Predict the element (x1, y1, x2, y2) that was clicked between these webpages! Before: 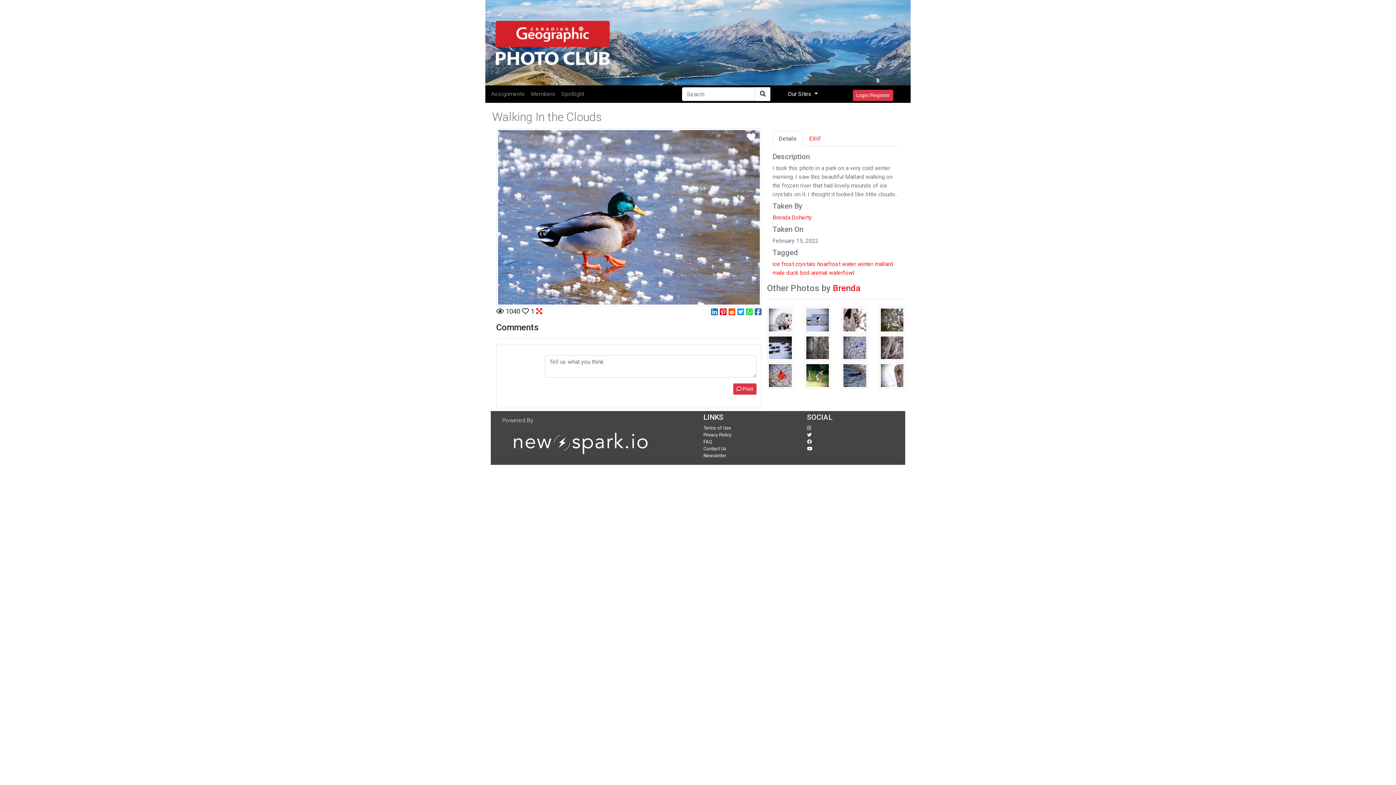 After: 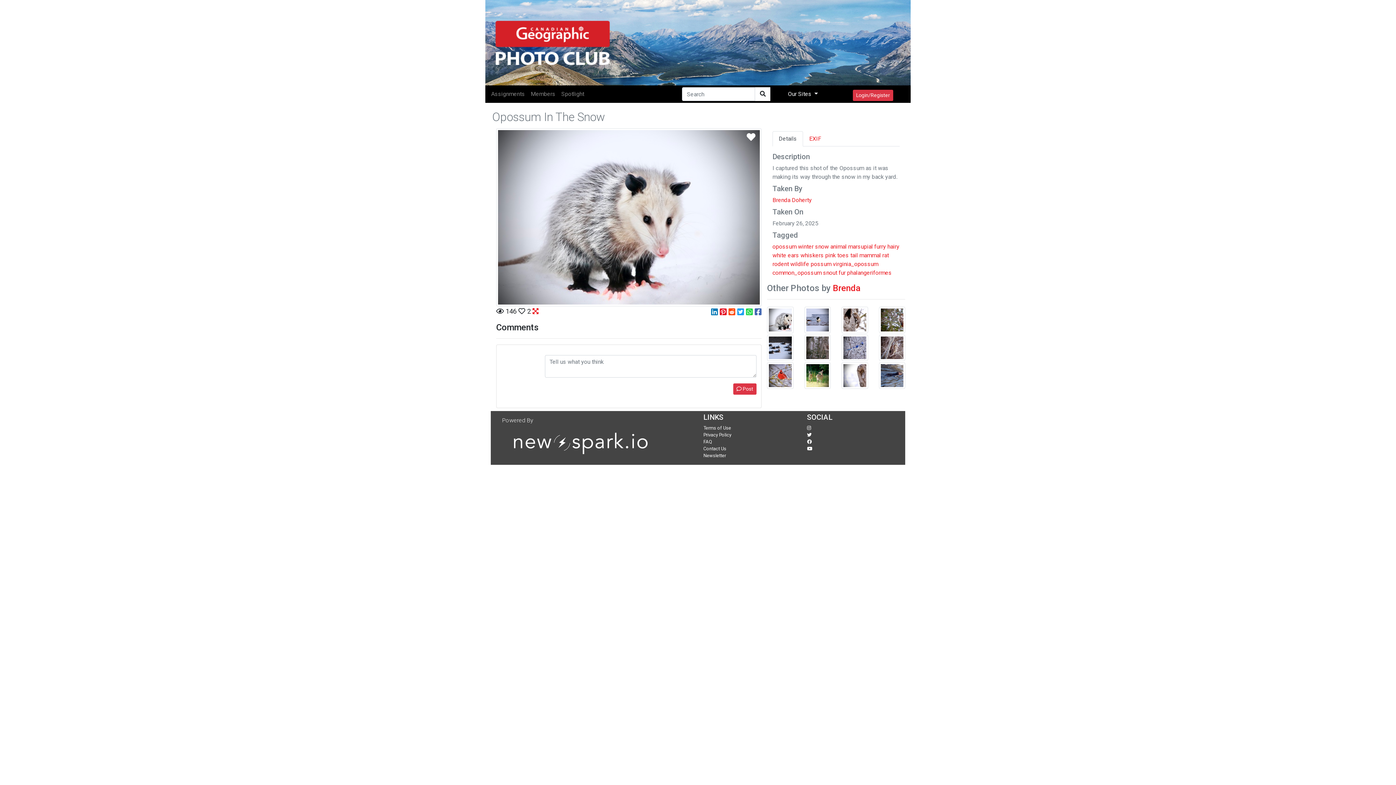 Action: bbox: (767, 306, 793, 333)